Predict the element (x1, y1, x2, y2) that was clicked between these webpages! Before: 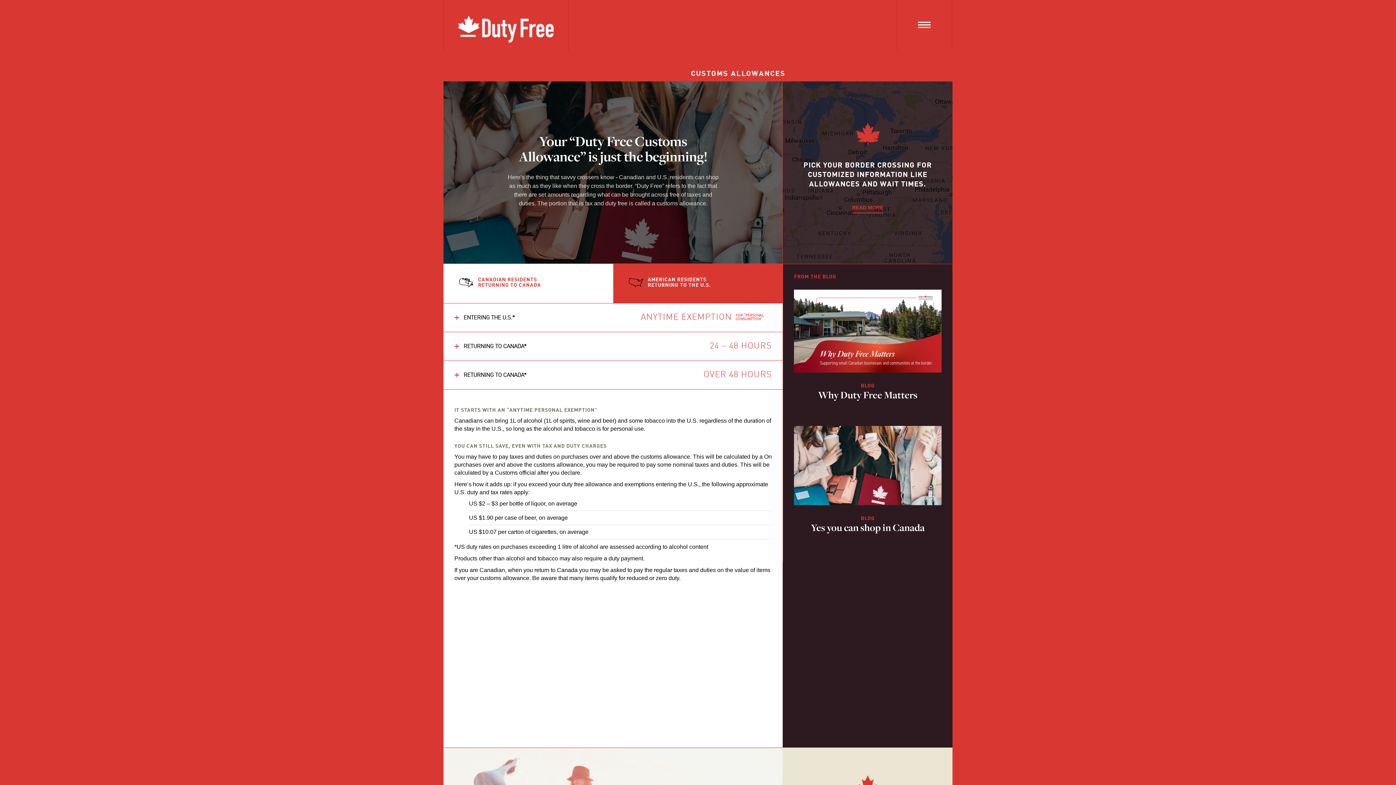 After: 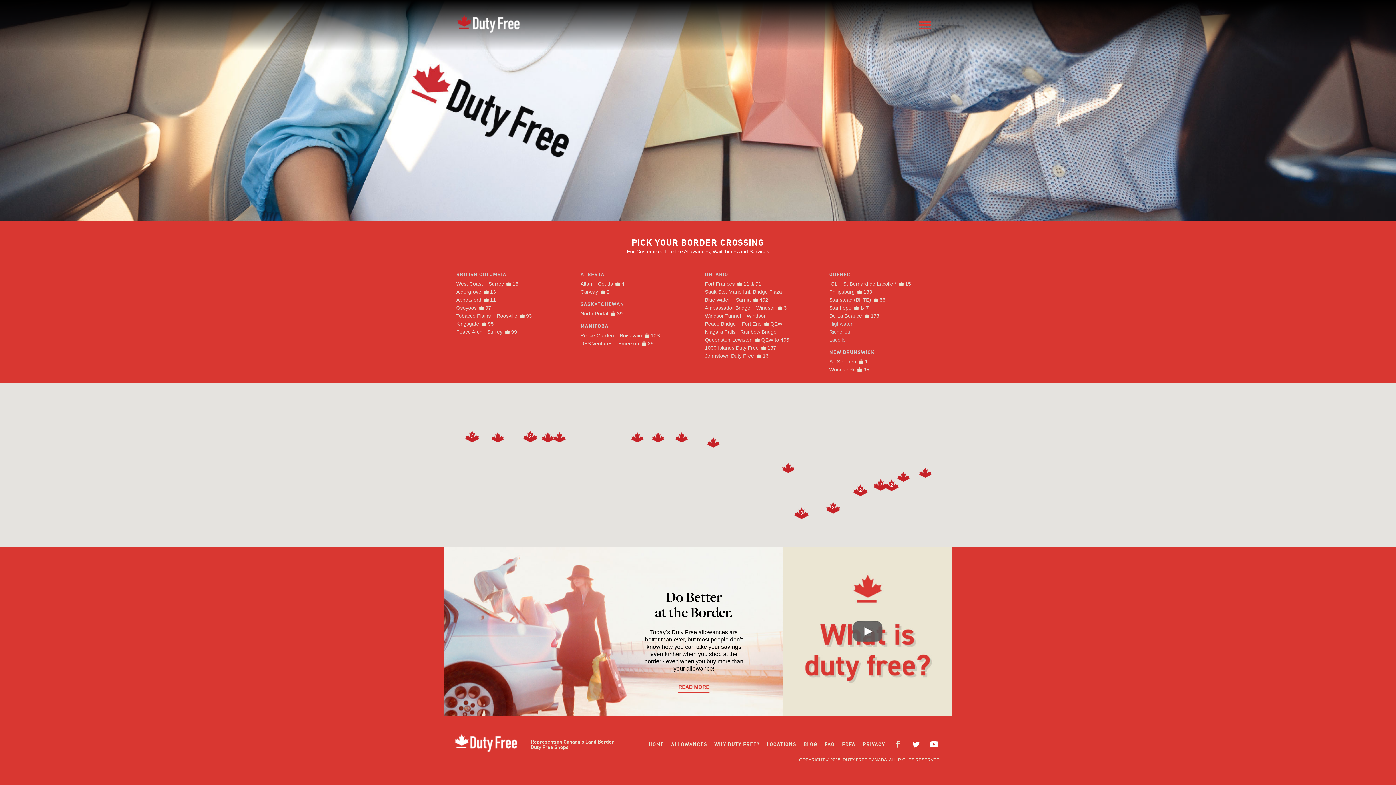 Action: label: READ MORE bbox: (852, 204, 883, 213)